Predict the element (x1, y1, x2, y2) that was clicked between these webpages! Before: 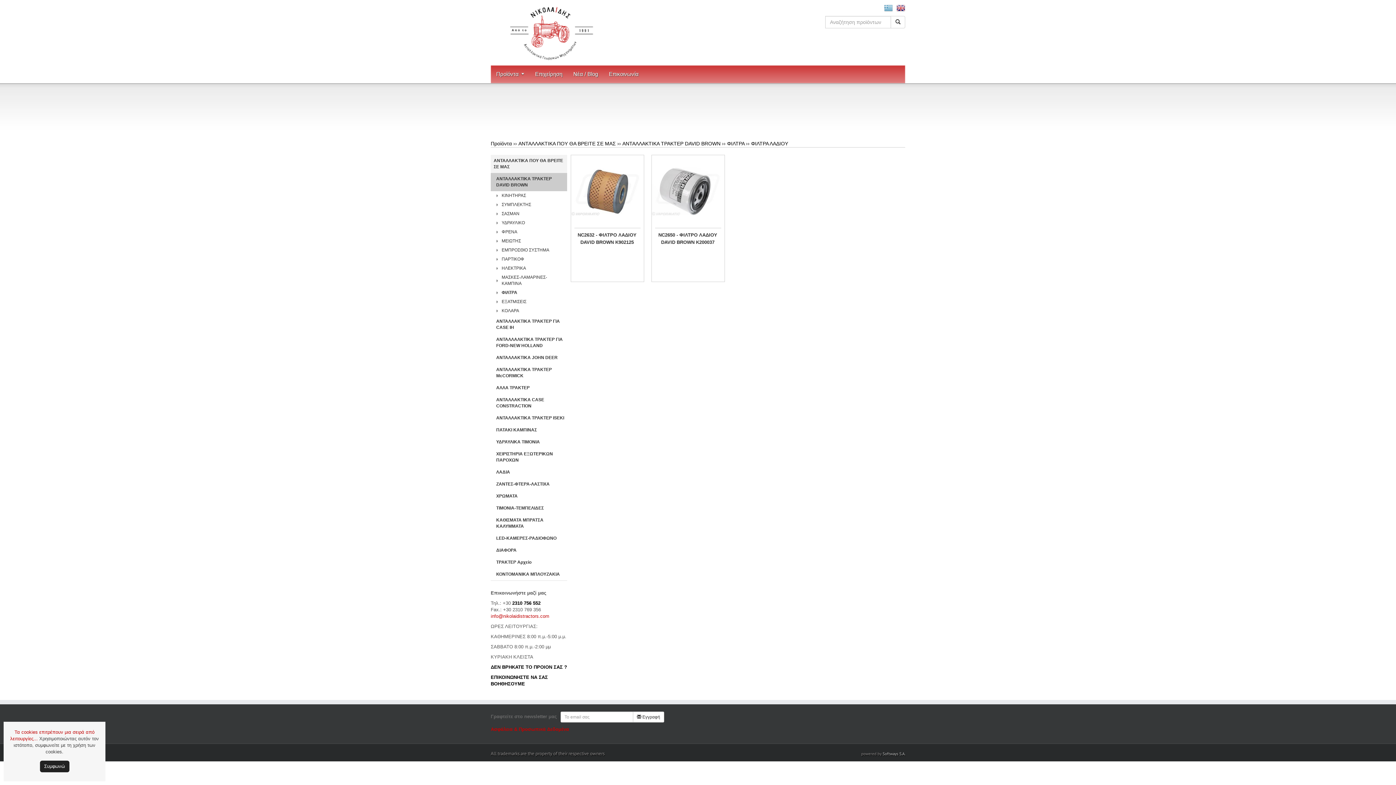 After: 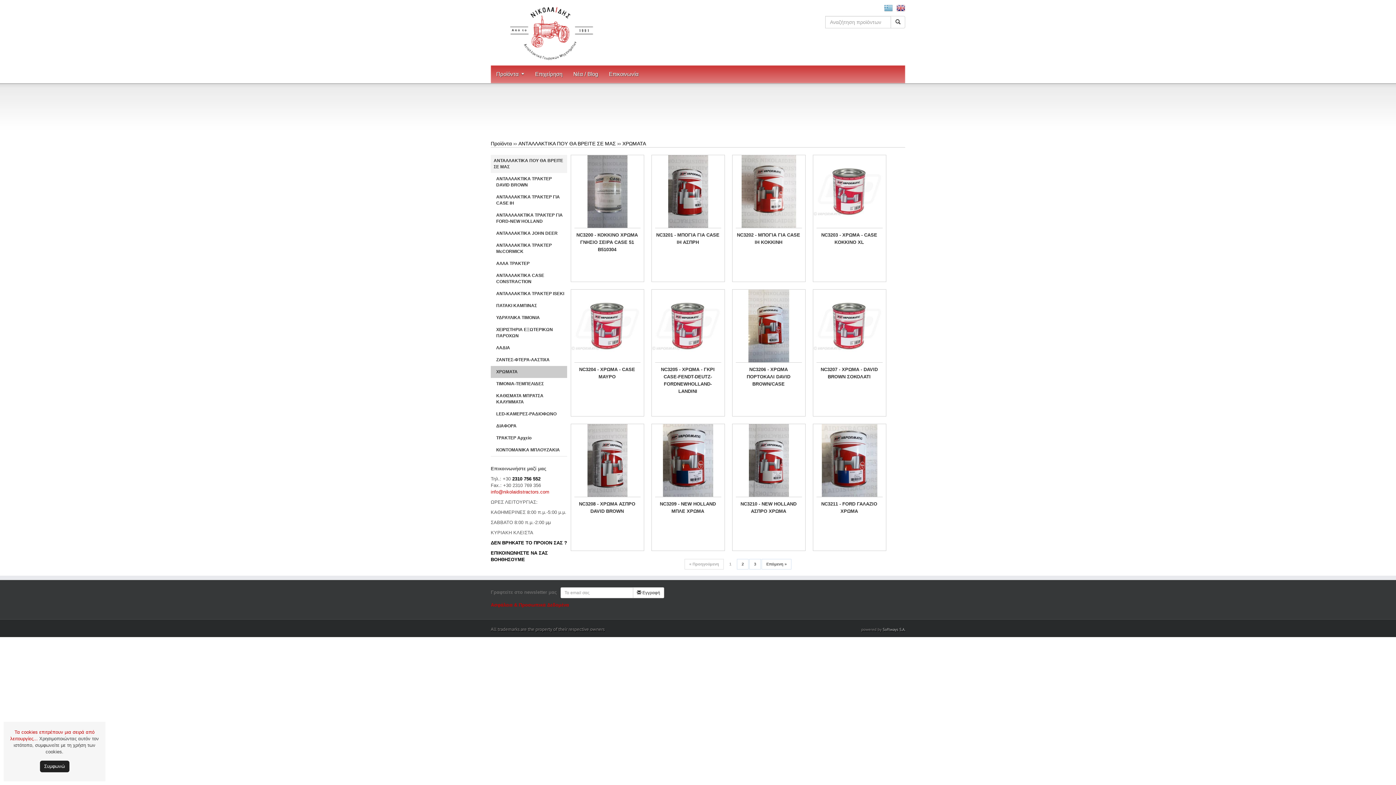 Action: bbox: (490, 490, 567, 502) label: ΧΡΩΜΑΤΑ